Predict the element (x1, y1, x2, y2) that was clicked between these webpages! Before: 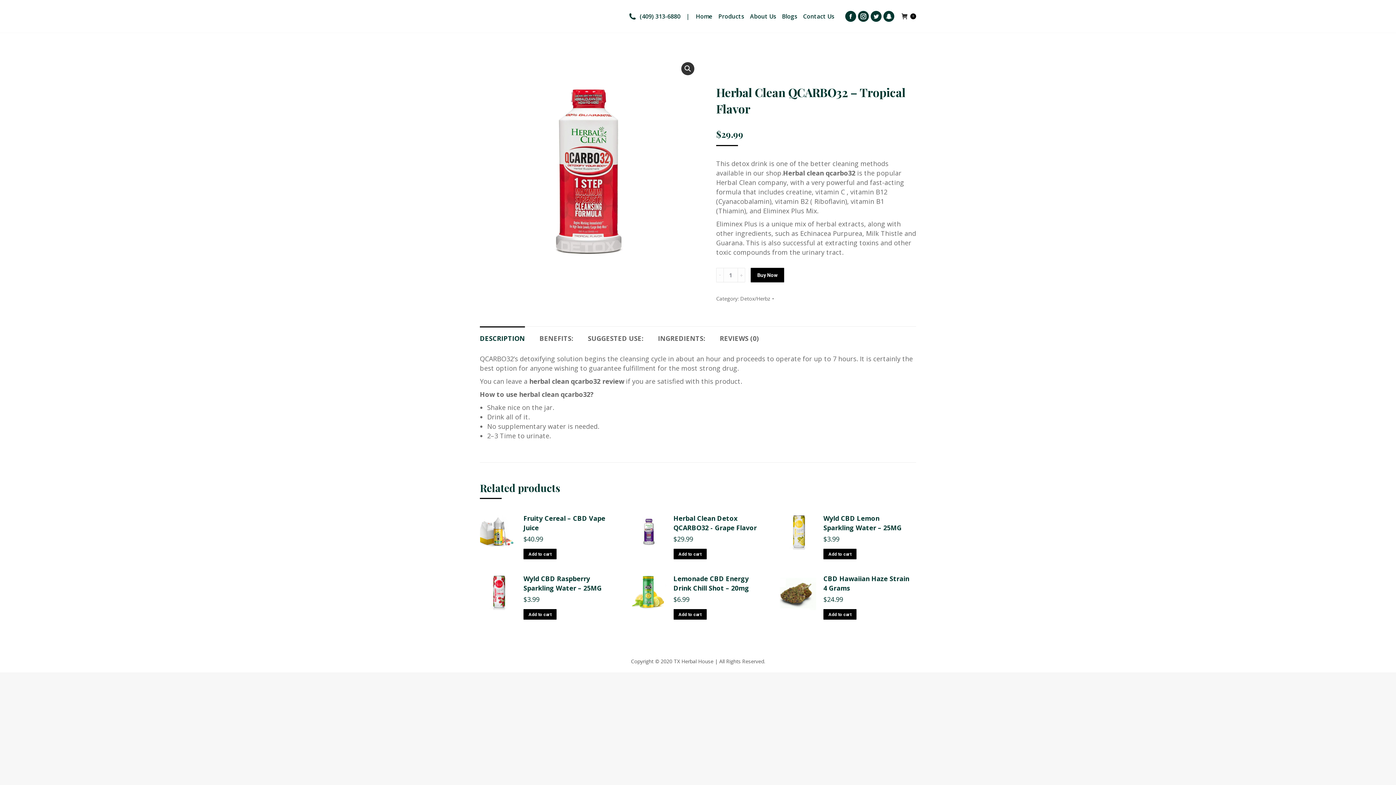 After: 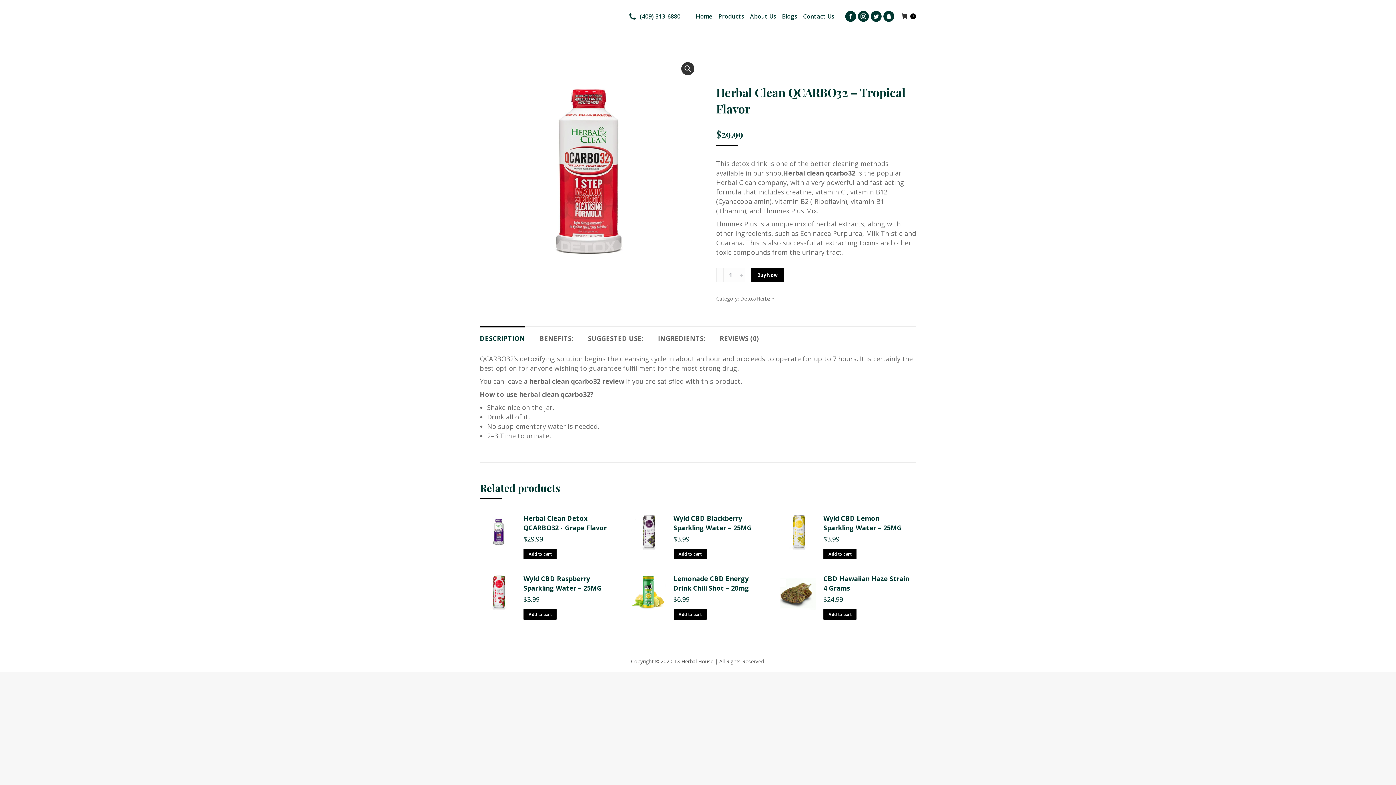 Action: label: Add to cart: “Wyld CBD Raspberry Sparkling Water – 25MG” bbox: (523, 609, 556, 620)